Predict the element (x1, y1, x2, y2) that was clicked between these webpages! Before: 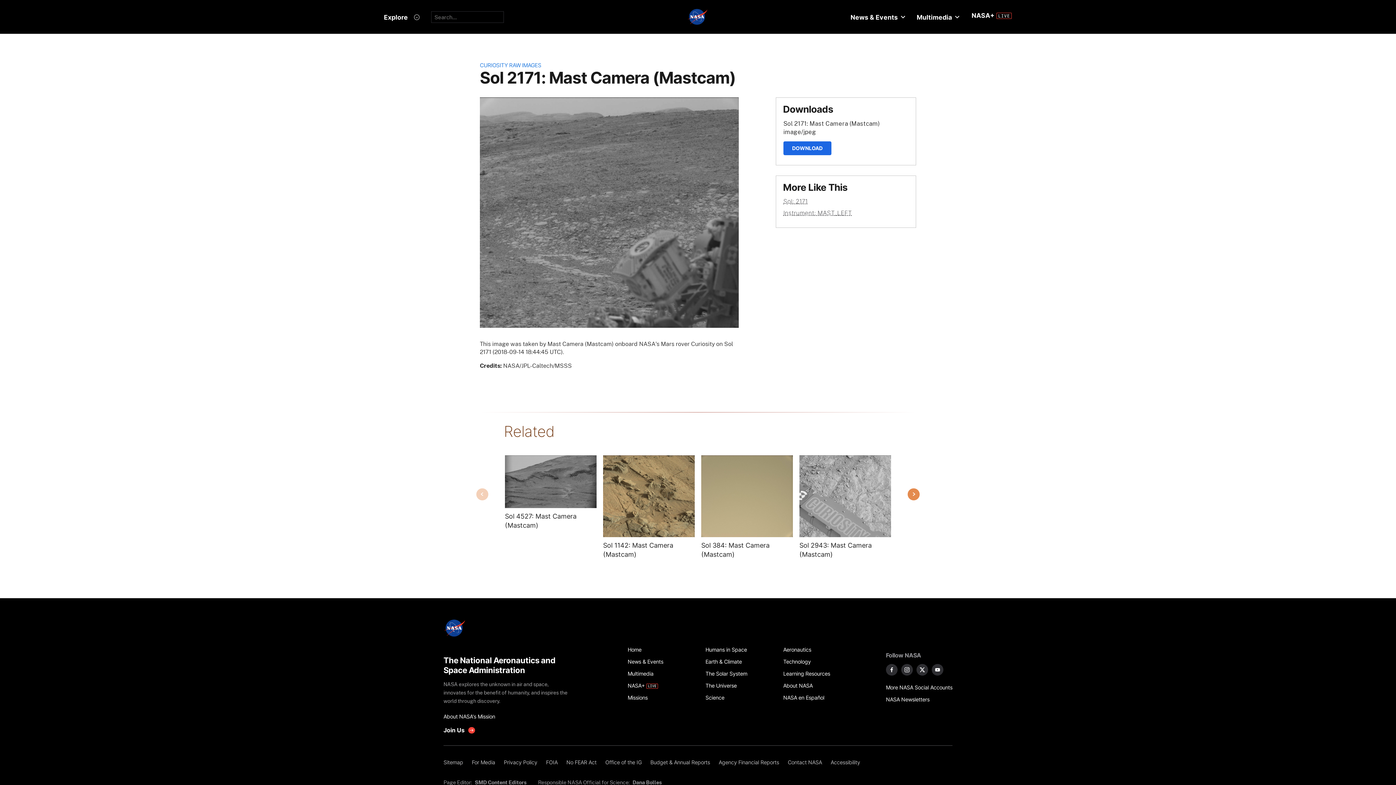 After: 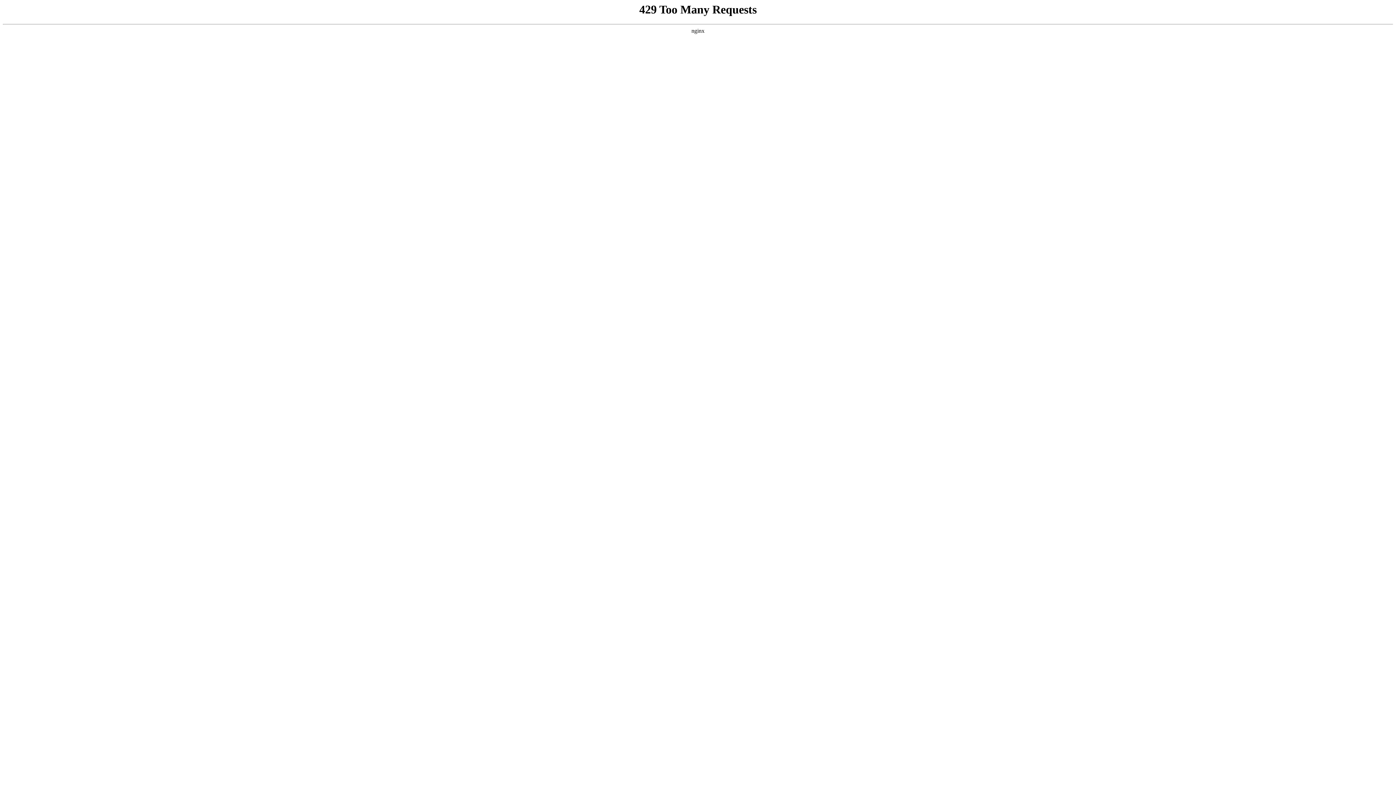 Action: bbox: (783, 668, 853, 680) label: Learning Resources